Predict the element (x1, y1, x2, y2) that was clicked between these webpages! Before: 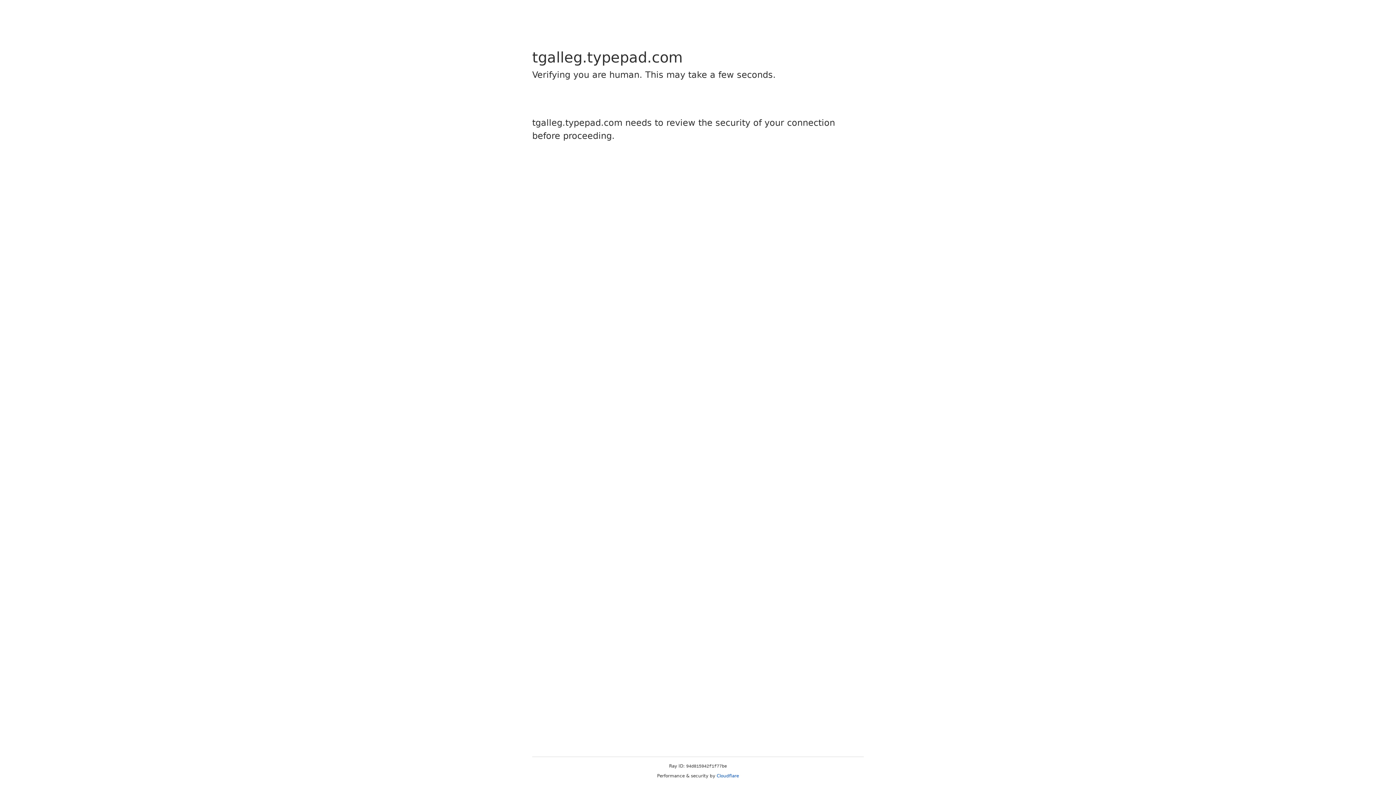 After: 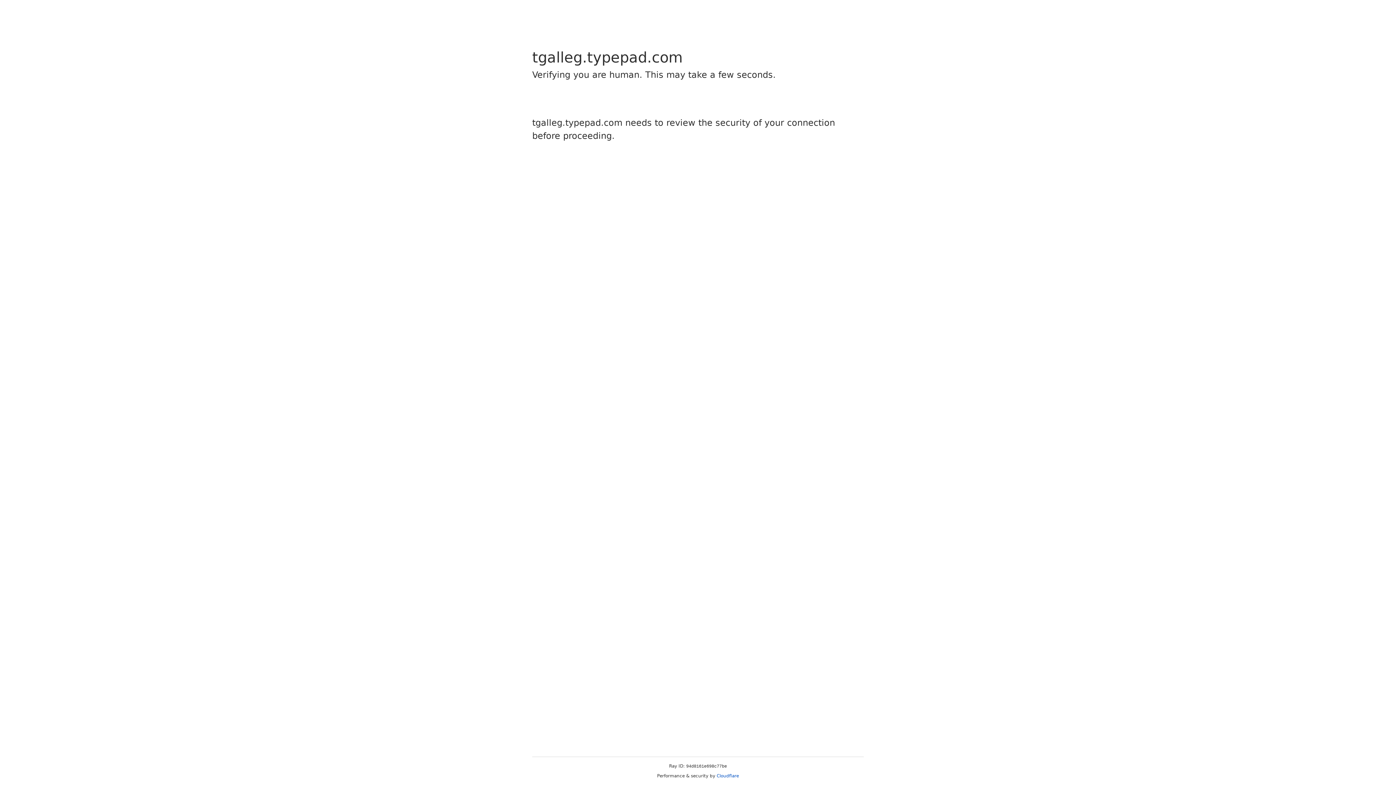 Action: label: Cloudflare bbox: (716, 773, 739, 778)